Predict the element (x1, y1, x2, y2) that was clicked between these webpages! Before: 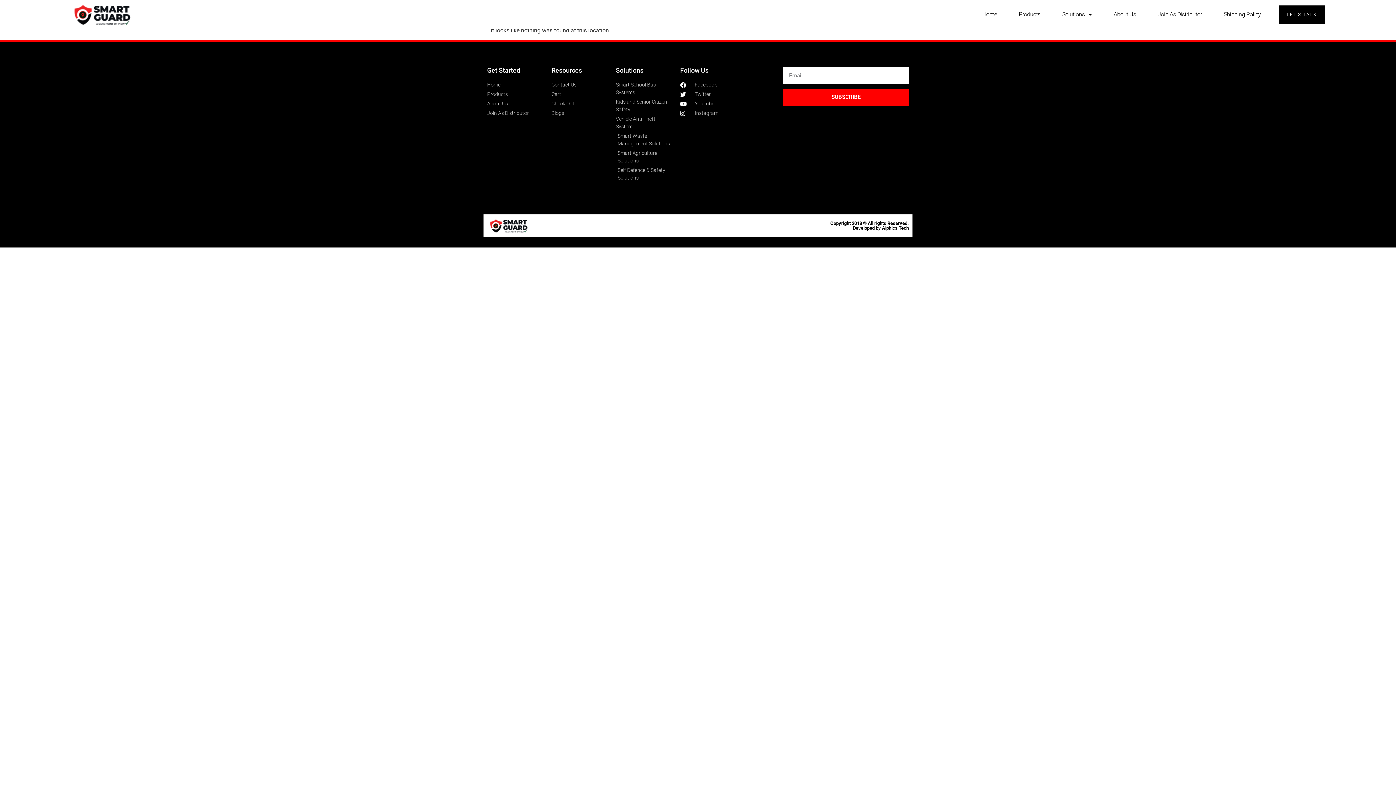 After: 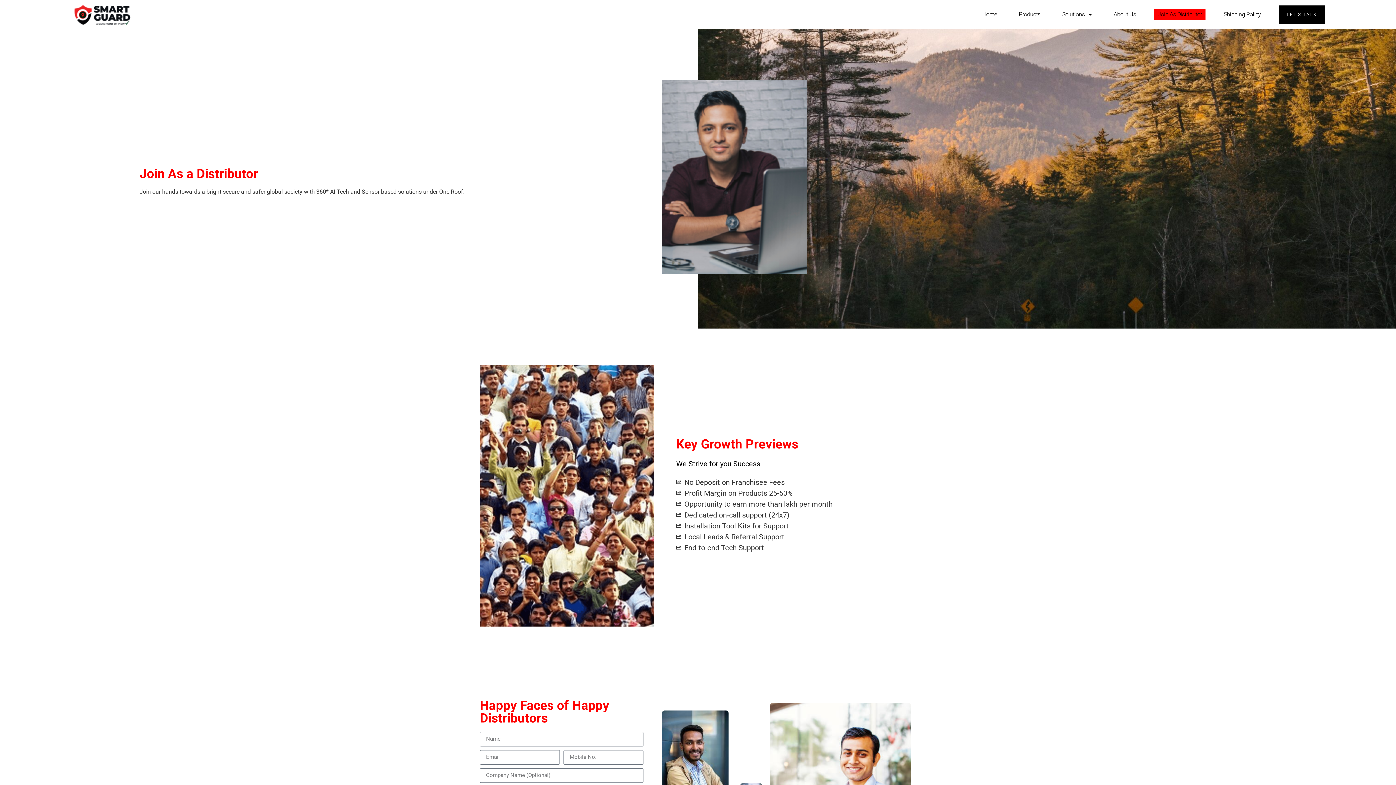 Action: bbox: (1154, 8, 1205, 20) label: Join As Distributor